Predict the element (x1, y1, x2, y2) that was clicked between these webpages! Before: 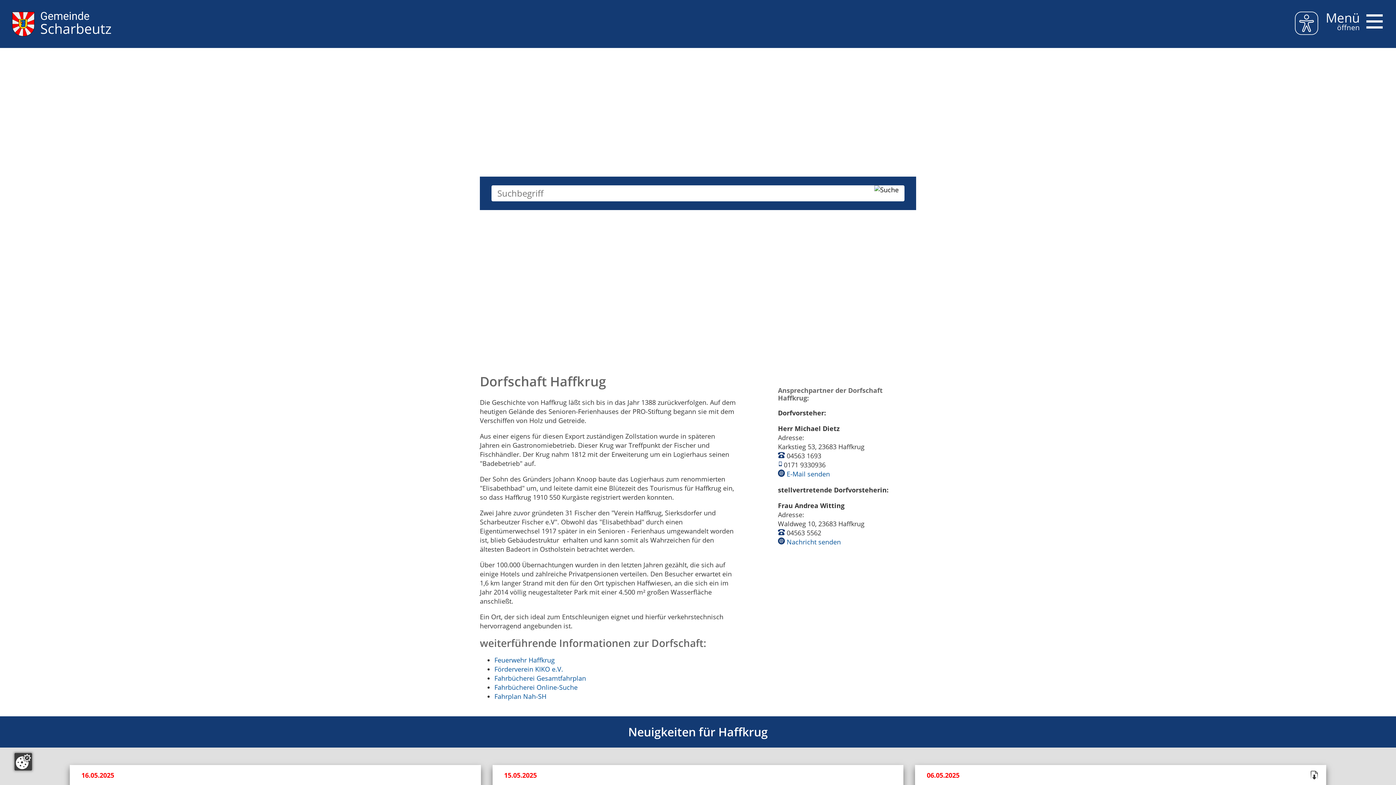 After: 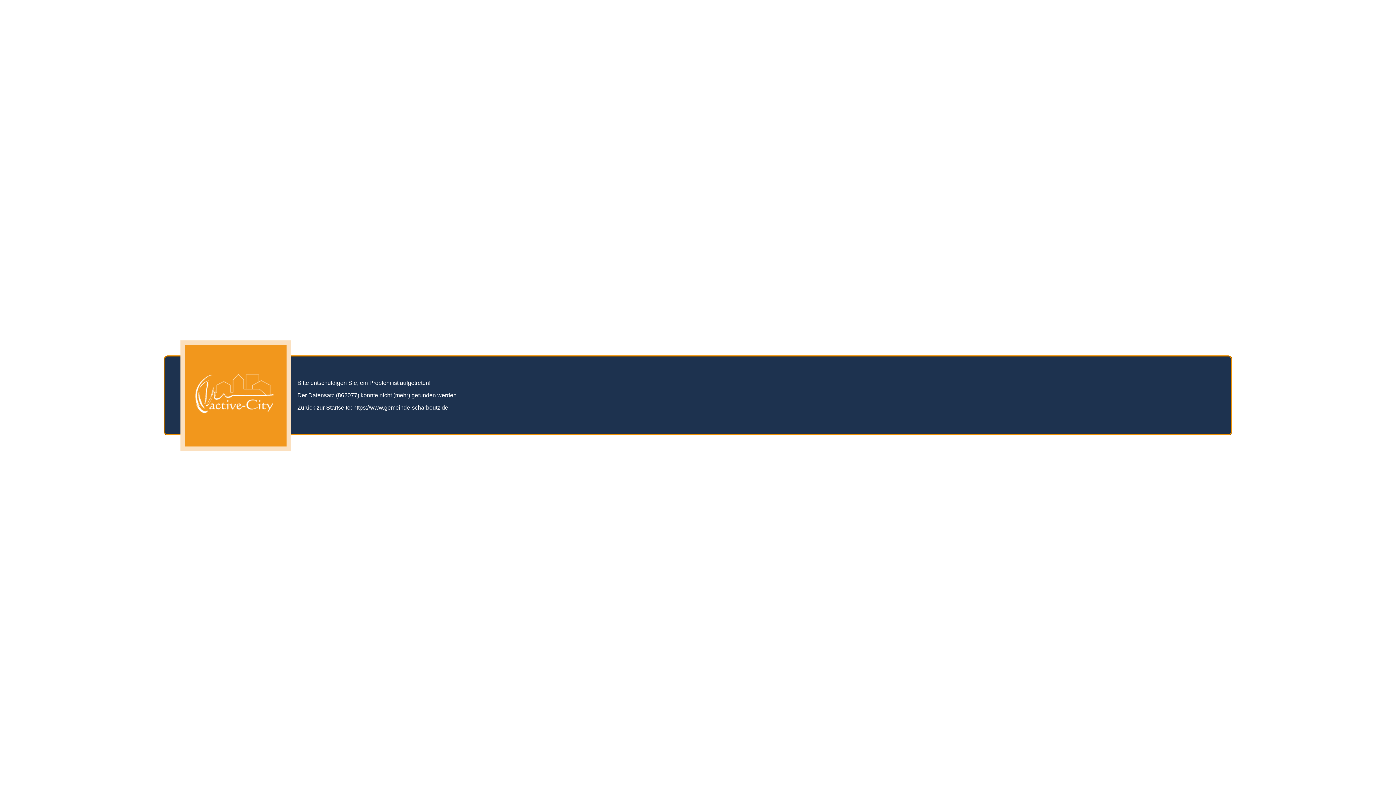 Action: bbox: (494, 656, 554, 664) label: Feuerwehr Haffkrug